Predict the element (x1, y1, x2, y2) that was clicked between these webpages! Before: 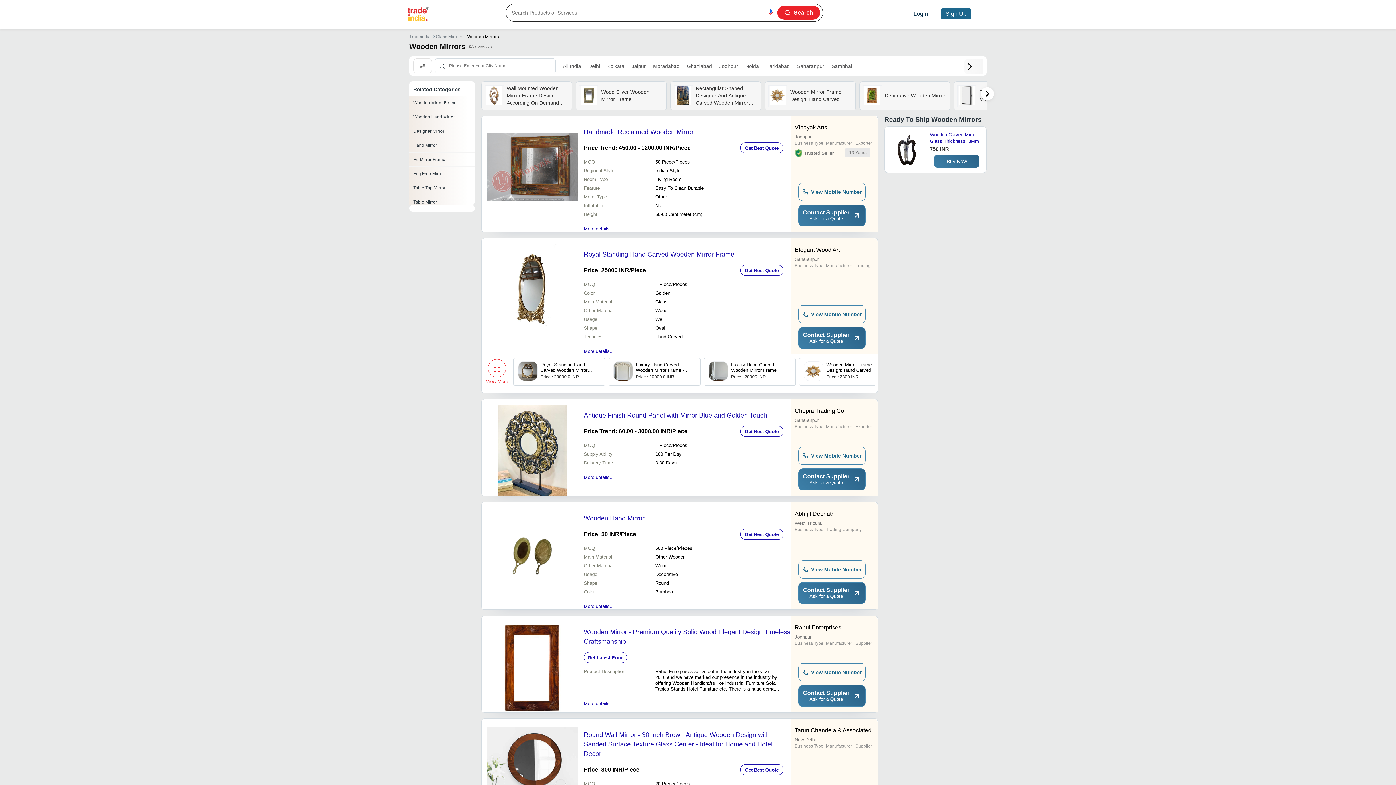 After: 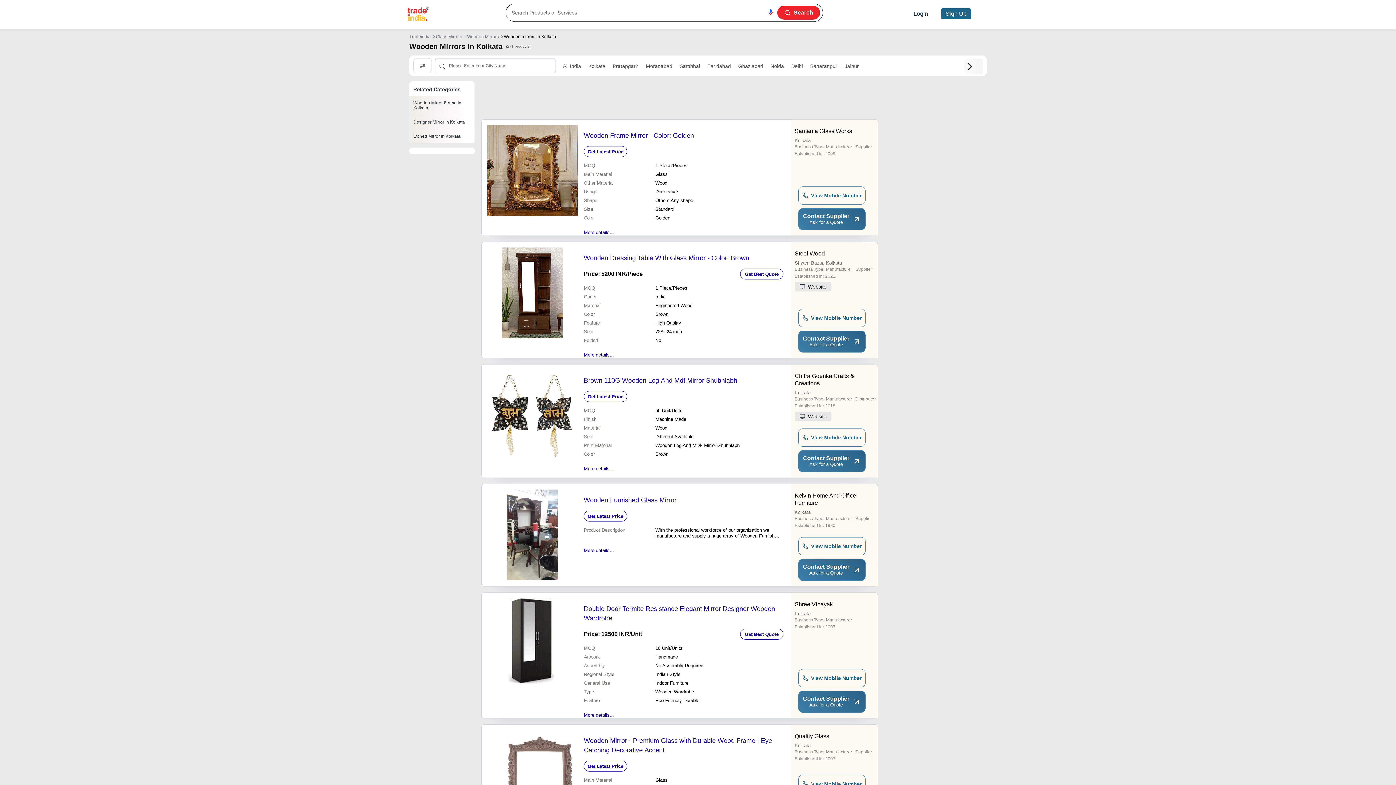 Action: bbox: (603, 59, 628, 72) label: Kolkata